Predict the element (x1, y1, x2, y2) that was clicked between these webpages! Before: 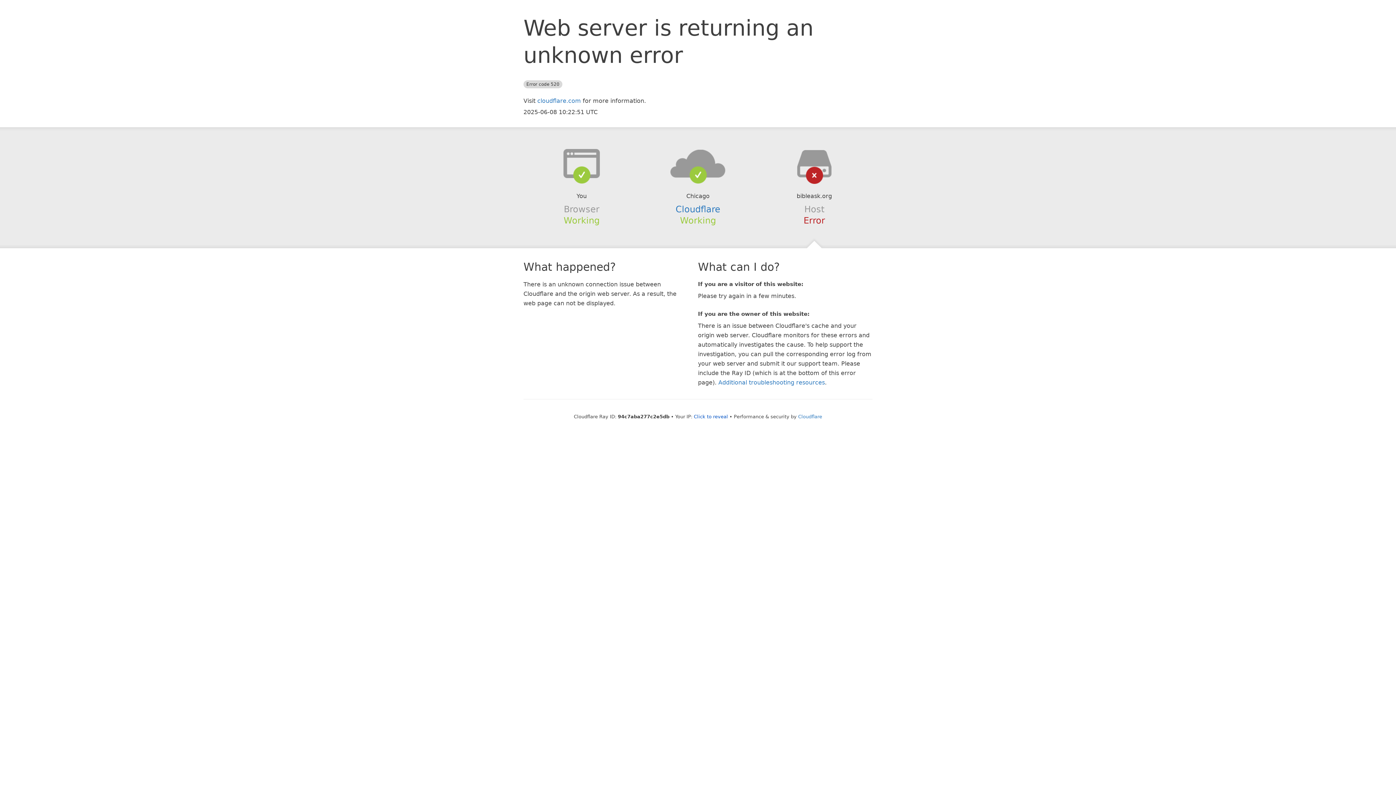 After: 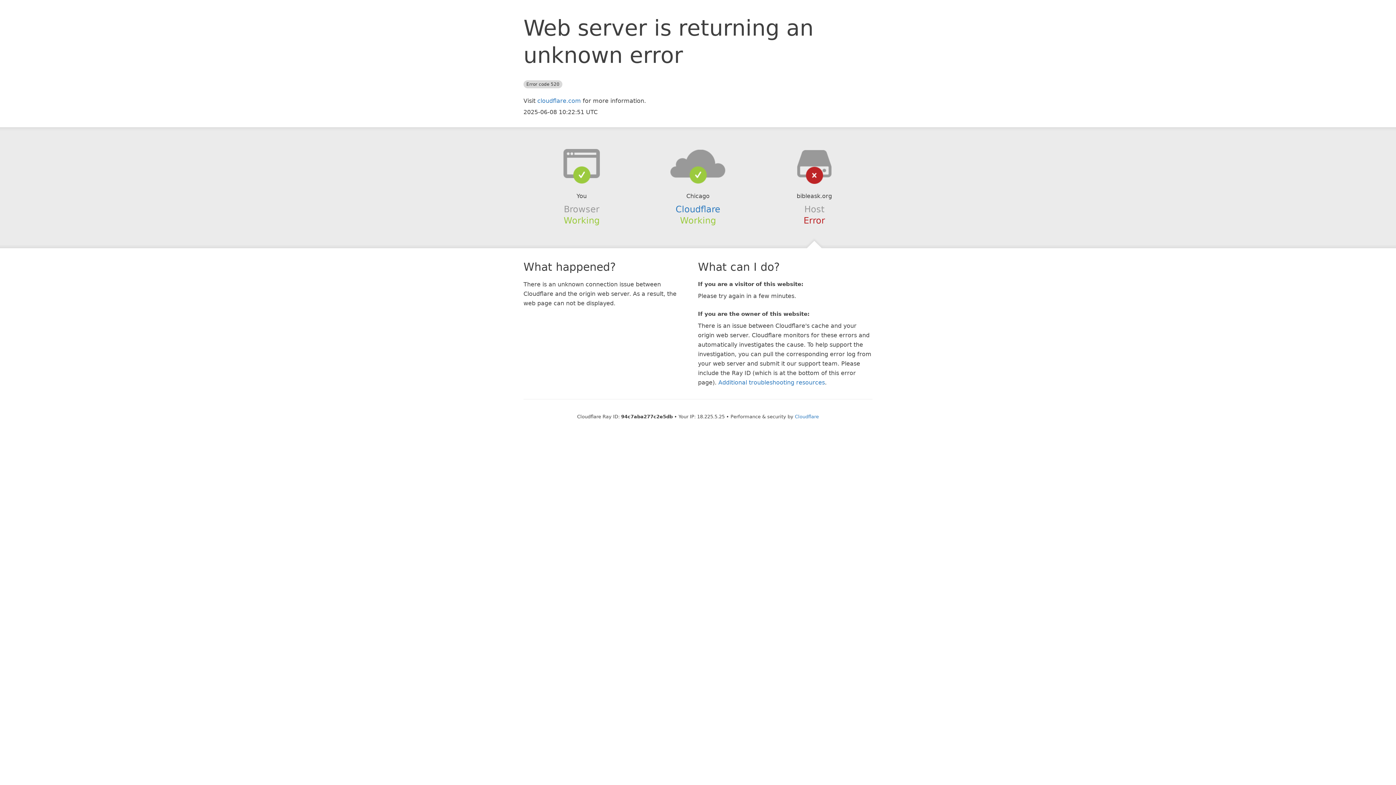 Action: bbox: (694, 414, 728, 419) label: Click to reveal